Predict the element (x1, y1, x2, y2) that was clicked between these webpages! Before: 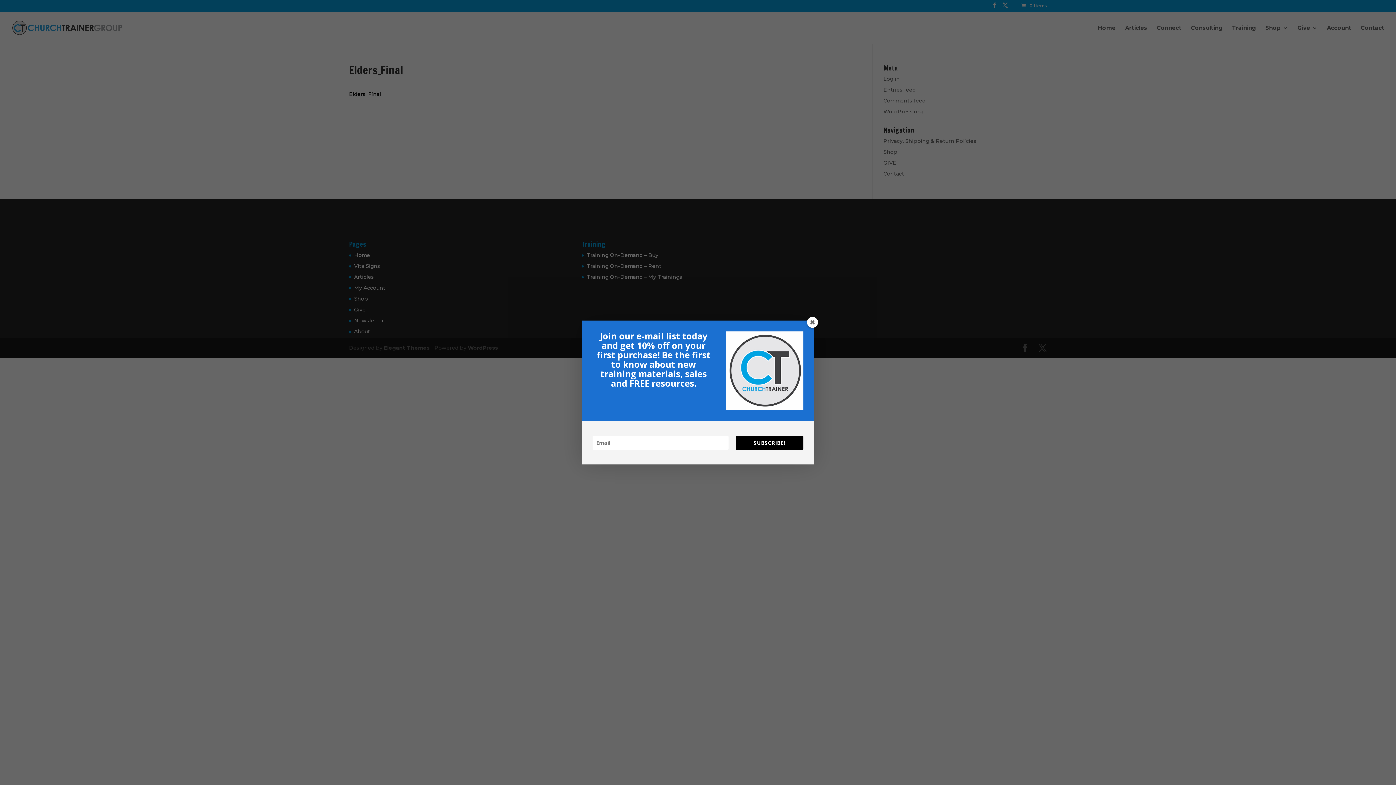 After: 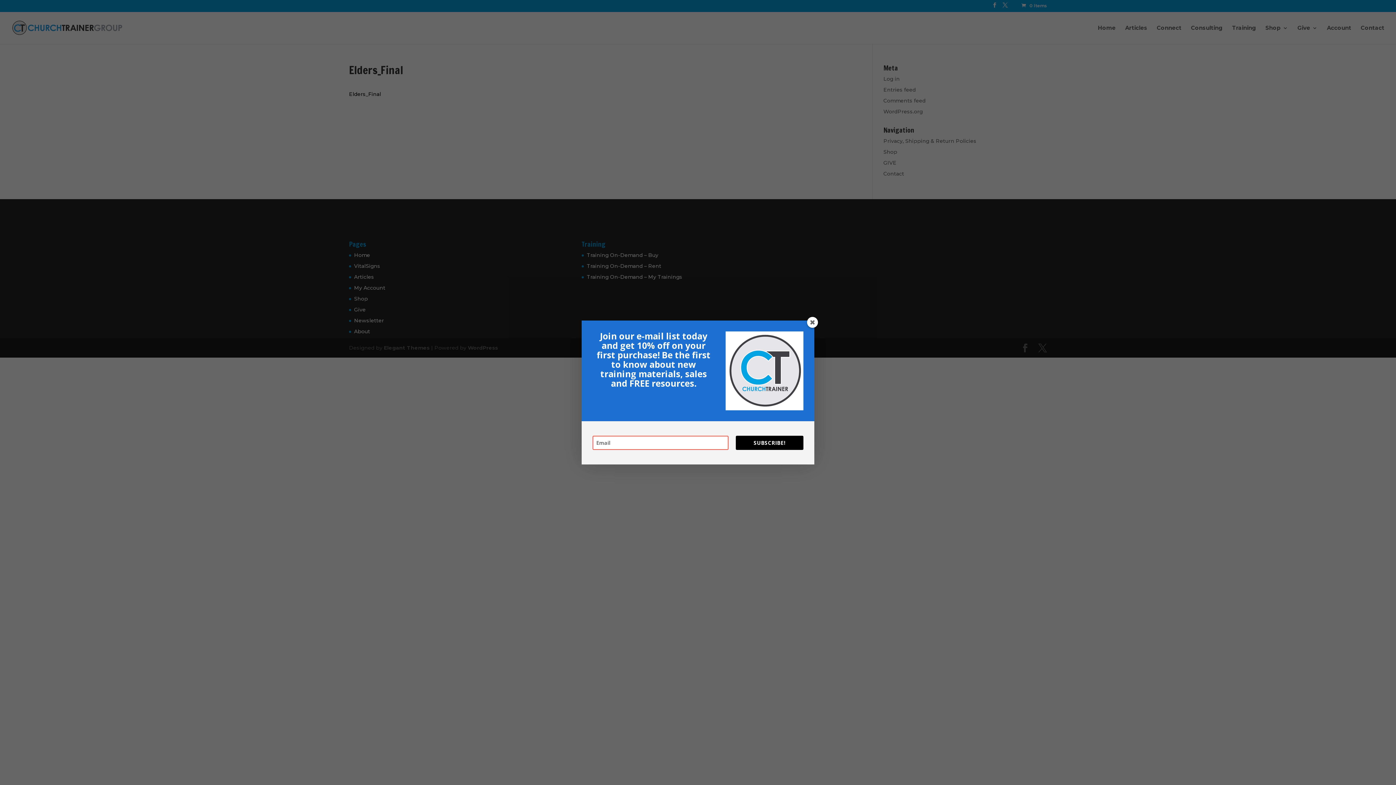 Action: label: SUBSCRIBE! bbox: (736, 435, 803, 450)